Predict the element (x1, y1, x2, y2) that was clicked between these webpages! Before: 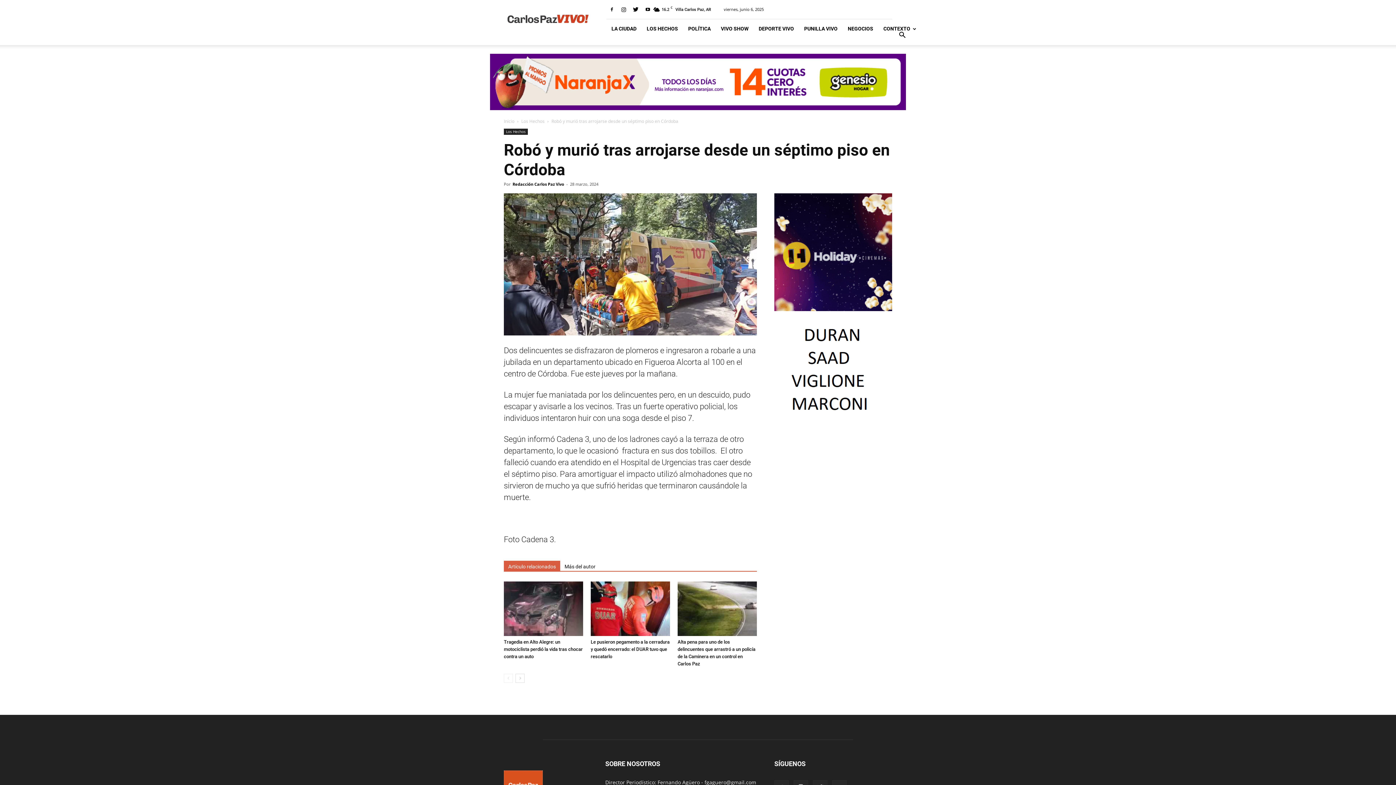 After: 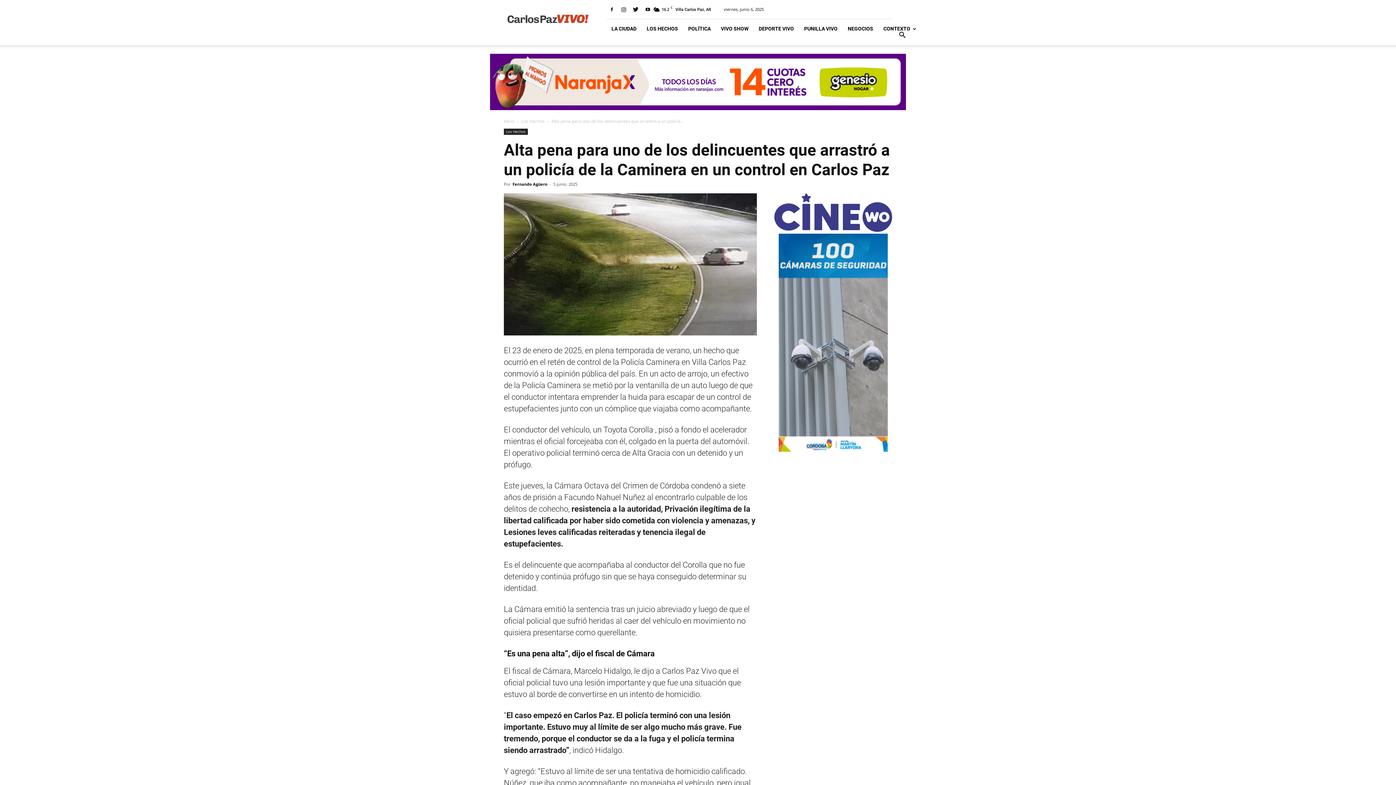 Action: bbox: (677, 581, 757, 636)